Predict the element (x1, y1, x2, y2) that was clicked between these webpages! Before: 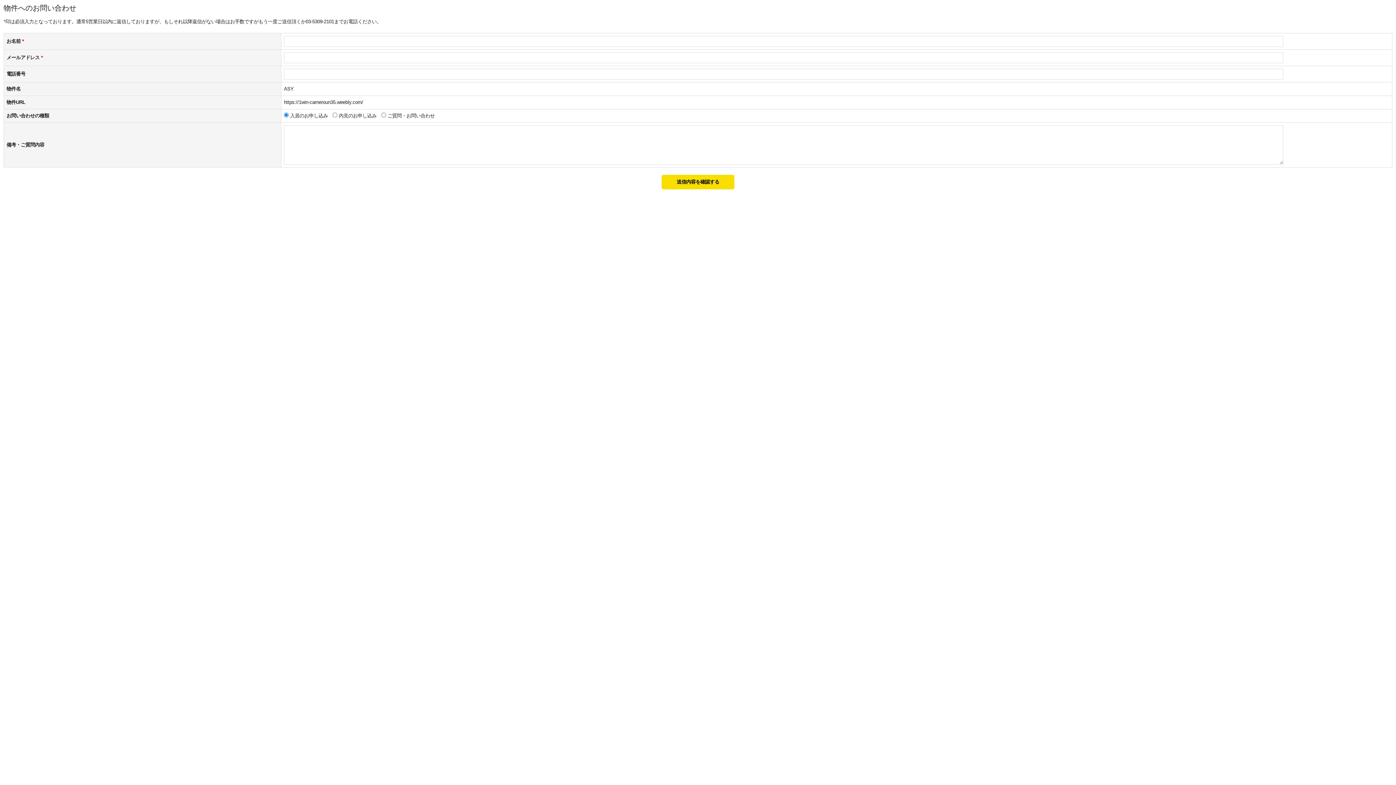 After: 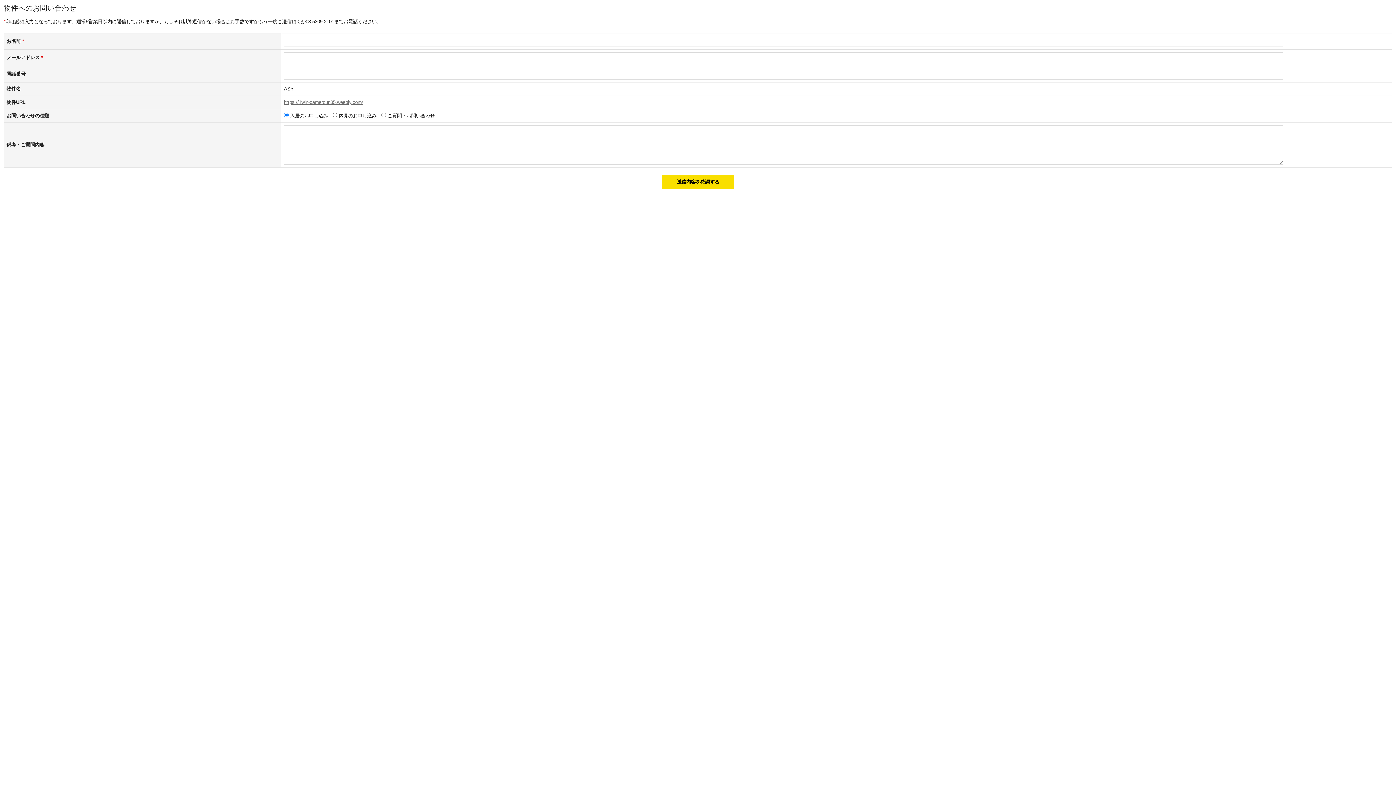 Action: label: https://1win-cameroun35.weebly.com/ bbox: (284, 99, 363, 105)